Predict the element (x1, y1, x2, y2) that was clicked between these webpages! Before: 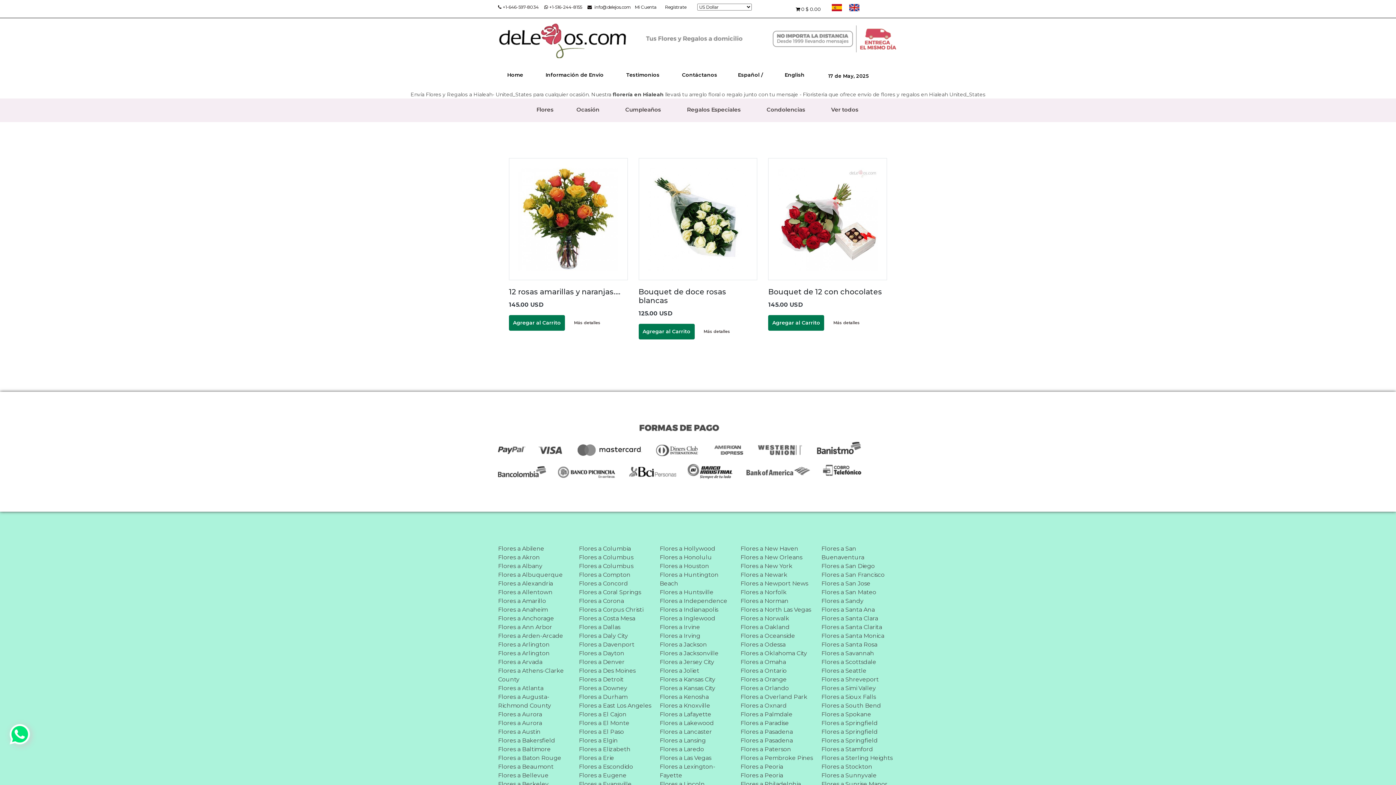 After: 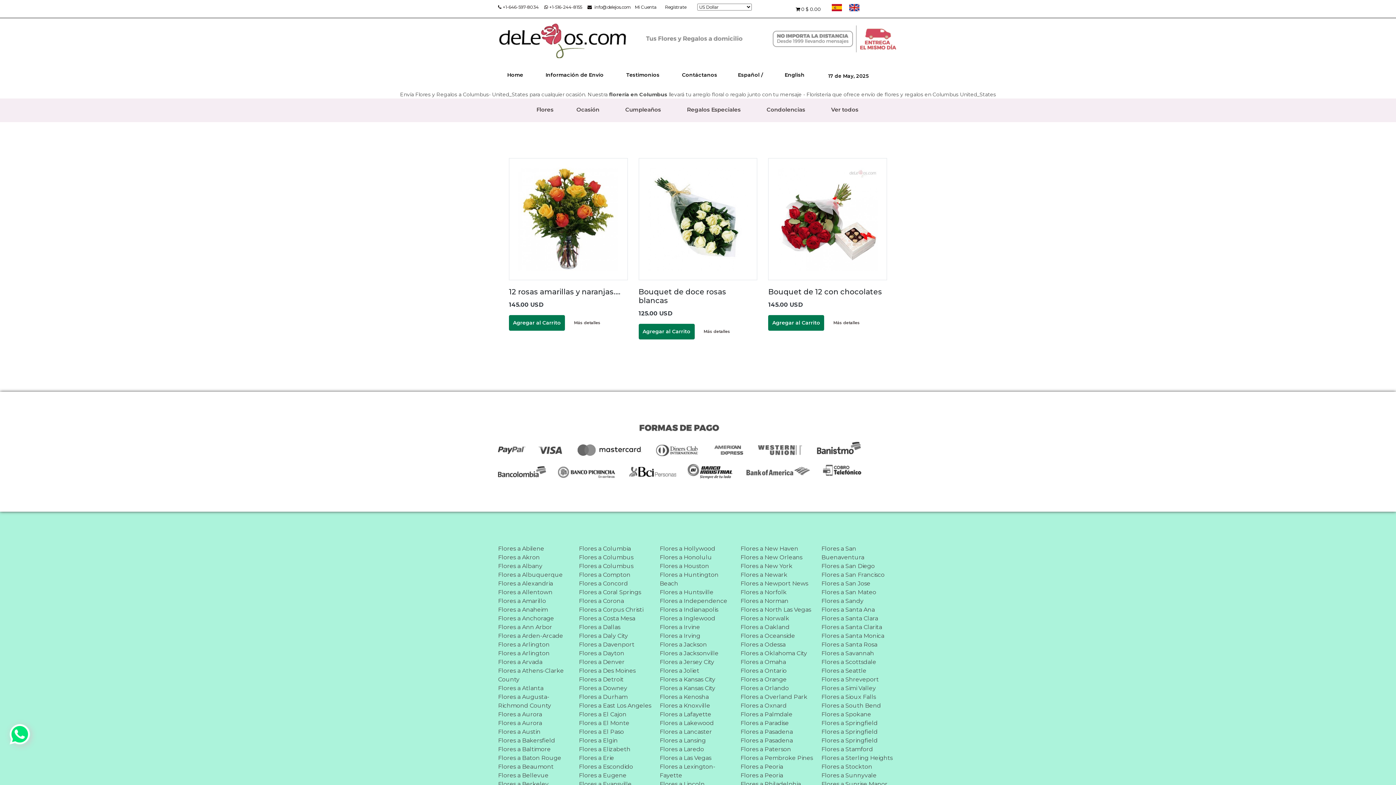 Action: bbox: (579, 553, 633, 562) label: Flores a Columbus